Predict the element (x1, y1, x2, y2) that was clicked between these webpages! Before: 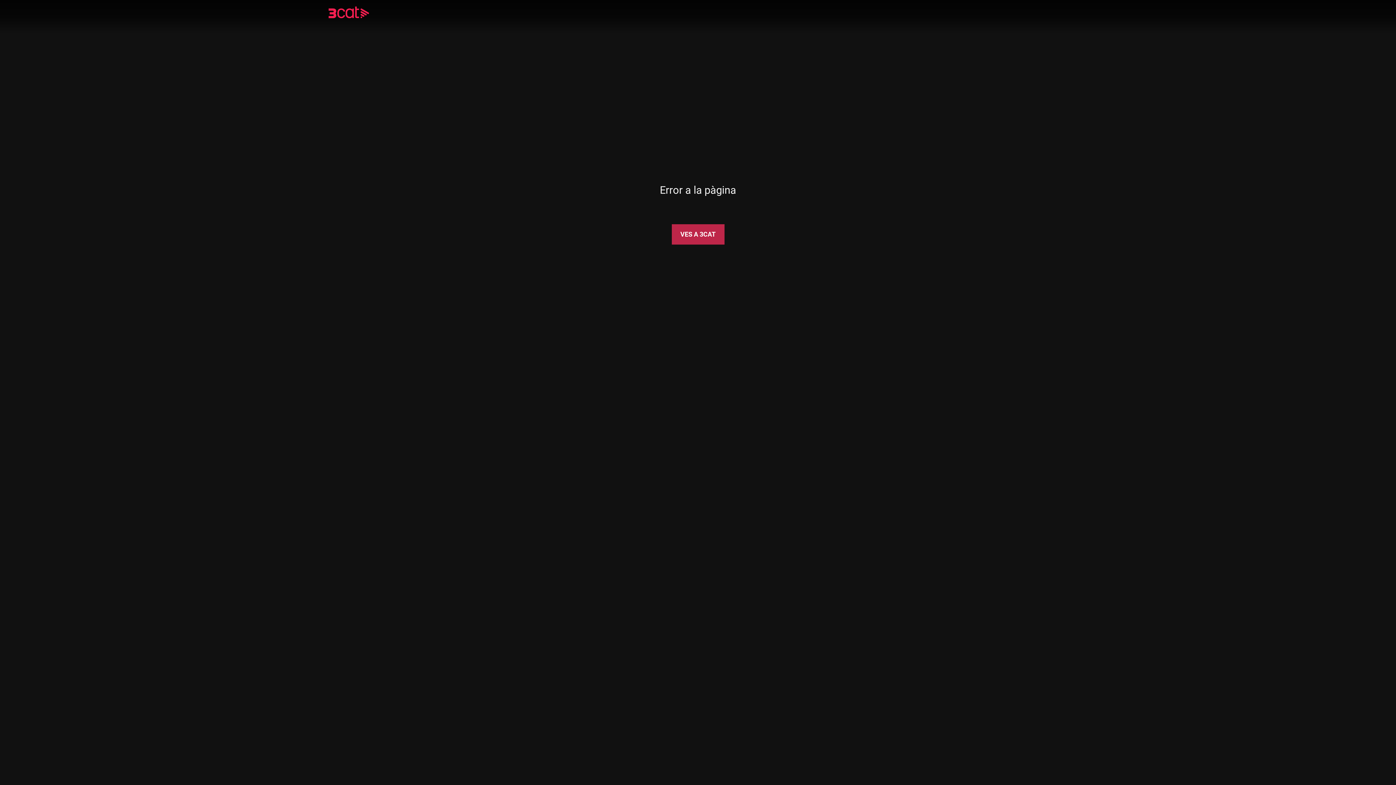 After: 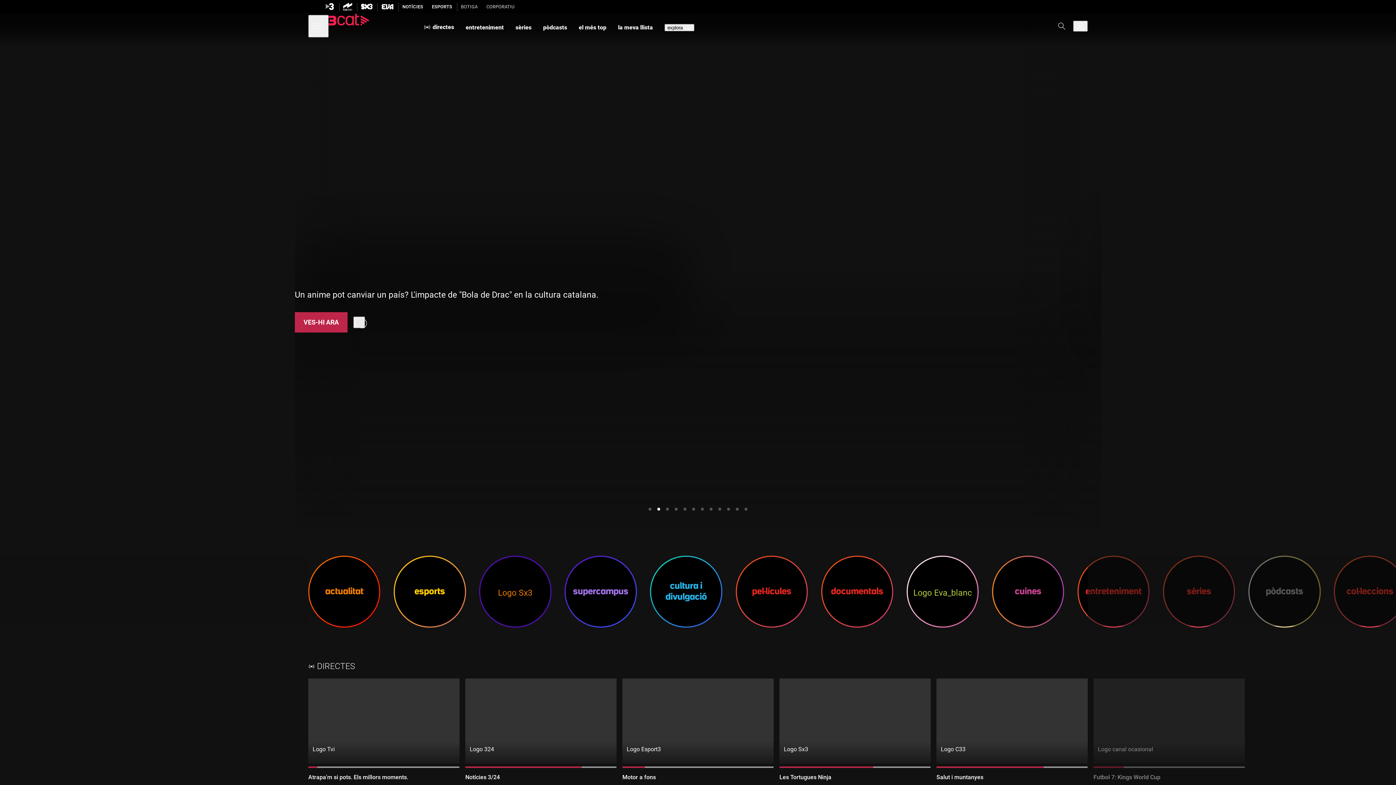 Action: bbox: (671, 224, 724, 244) label: VES A 3CAT